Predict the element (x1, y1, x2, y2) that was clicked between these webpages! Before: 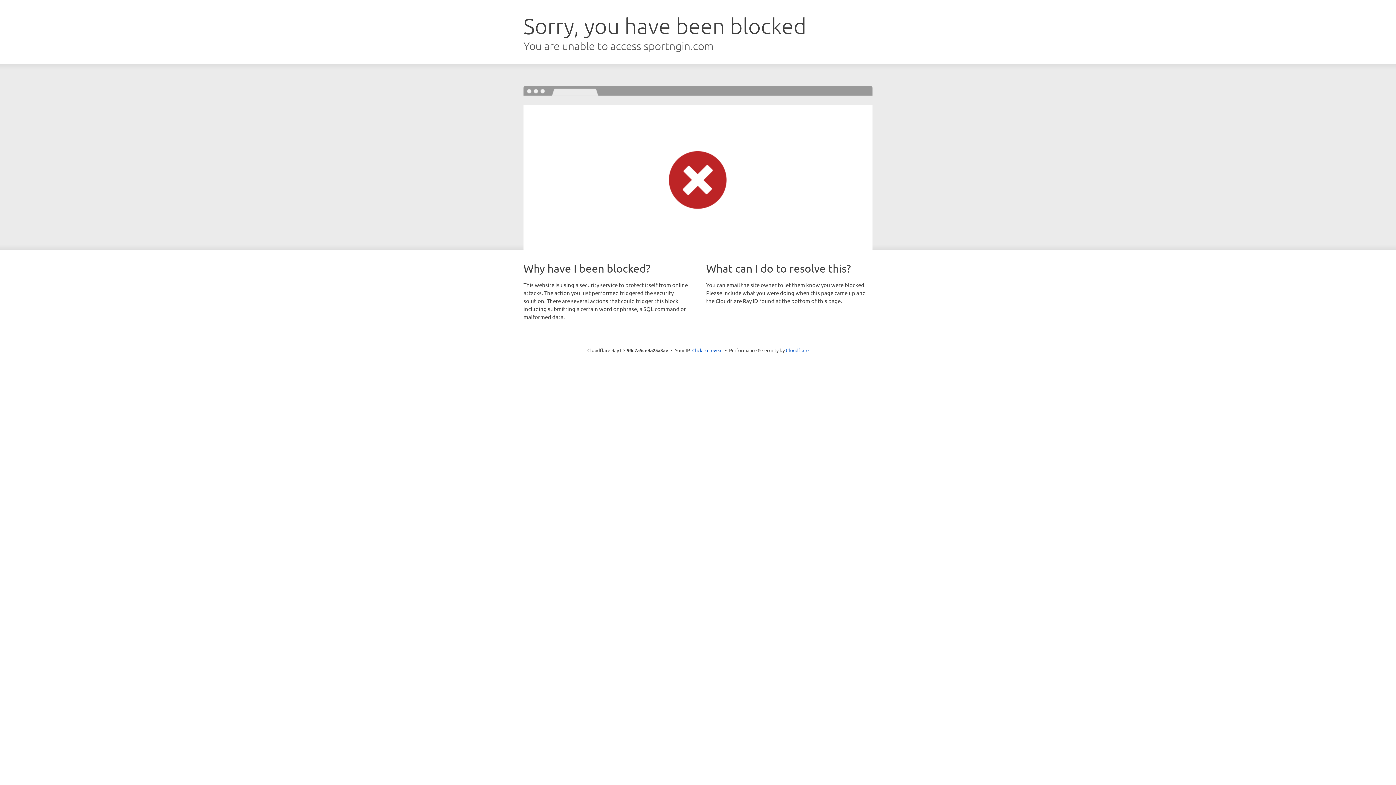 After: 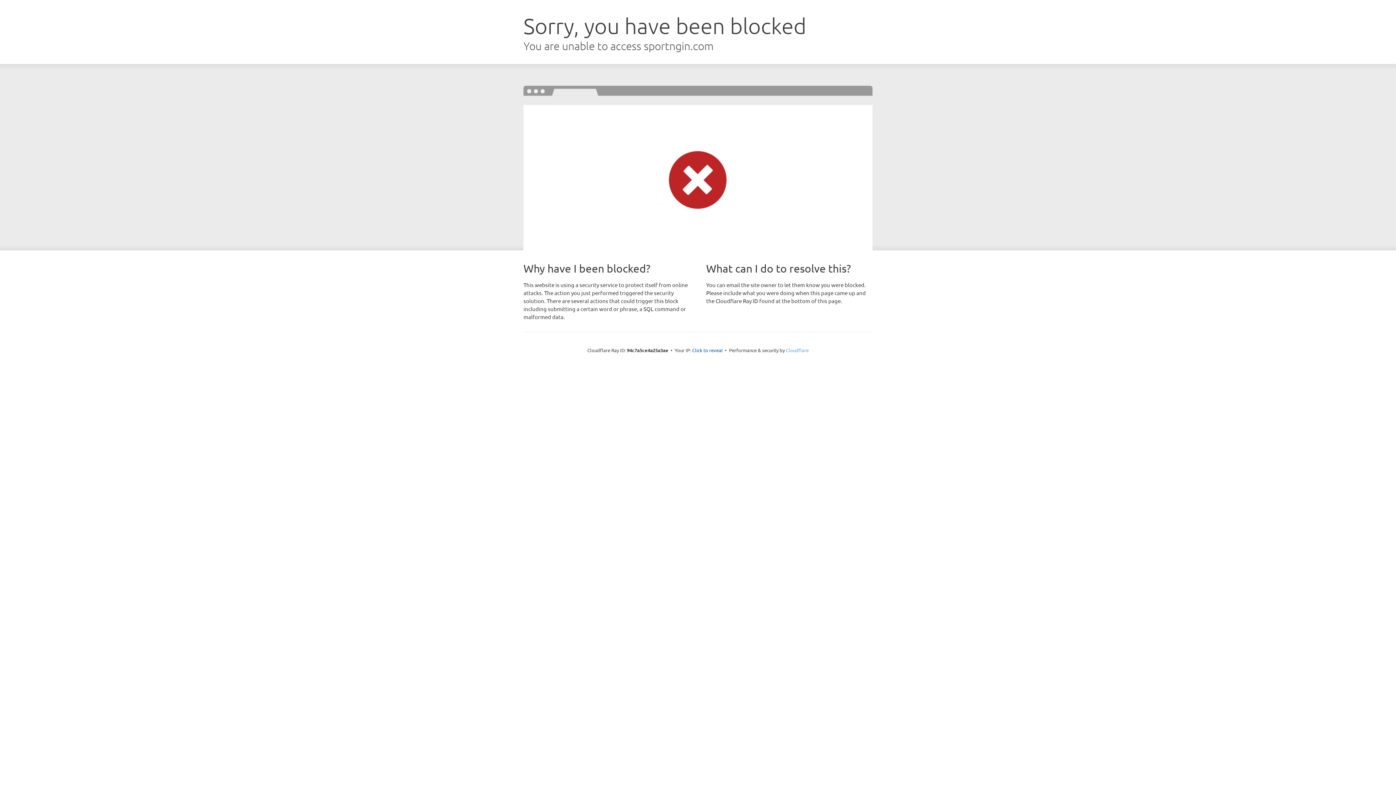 Action: bbox: (786, 347, 808, 353) label: Cloudflare